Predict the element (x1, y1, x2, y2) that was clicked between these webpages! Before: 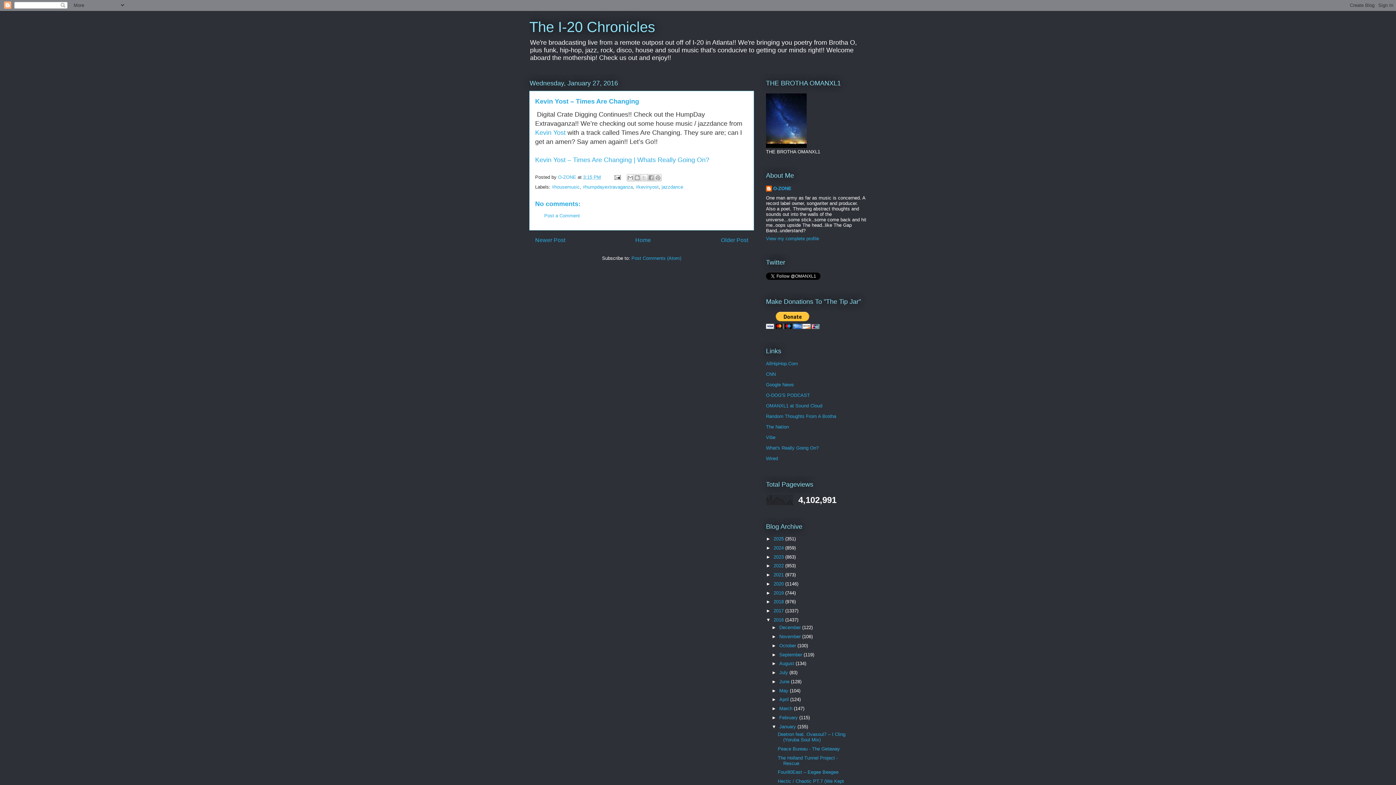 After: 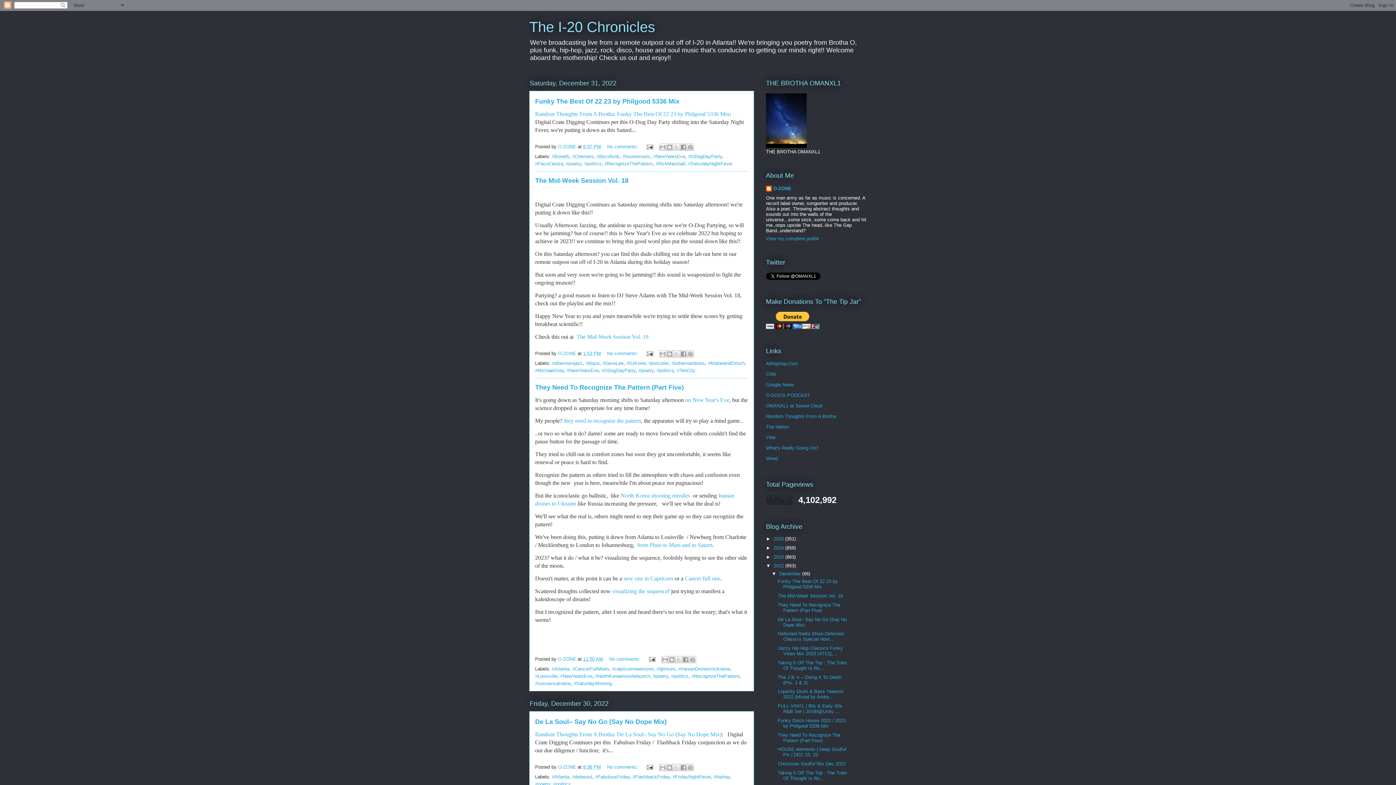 Action: bbox: (773, 563, 785, 568) label: 2022 